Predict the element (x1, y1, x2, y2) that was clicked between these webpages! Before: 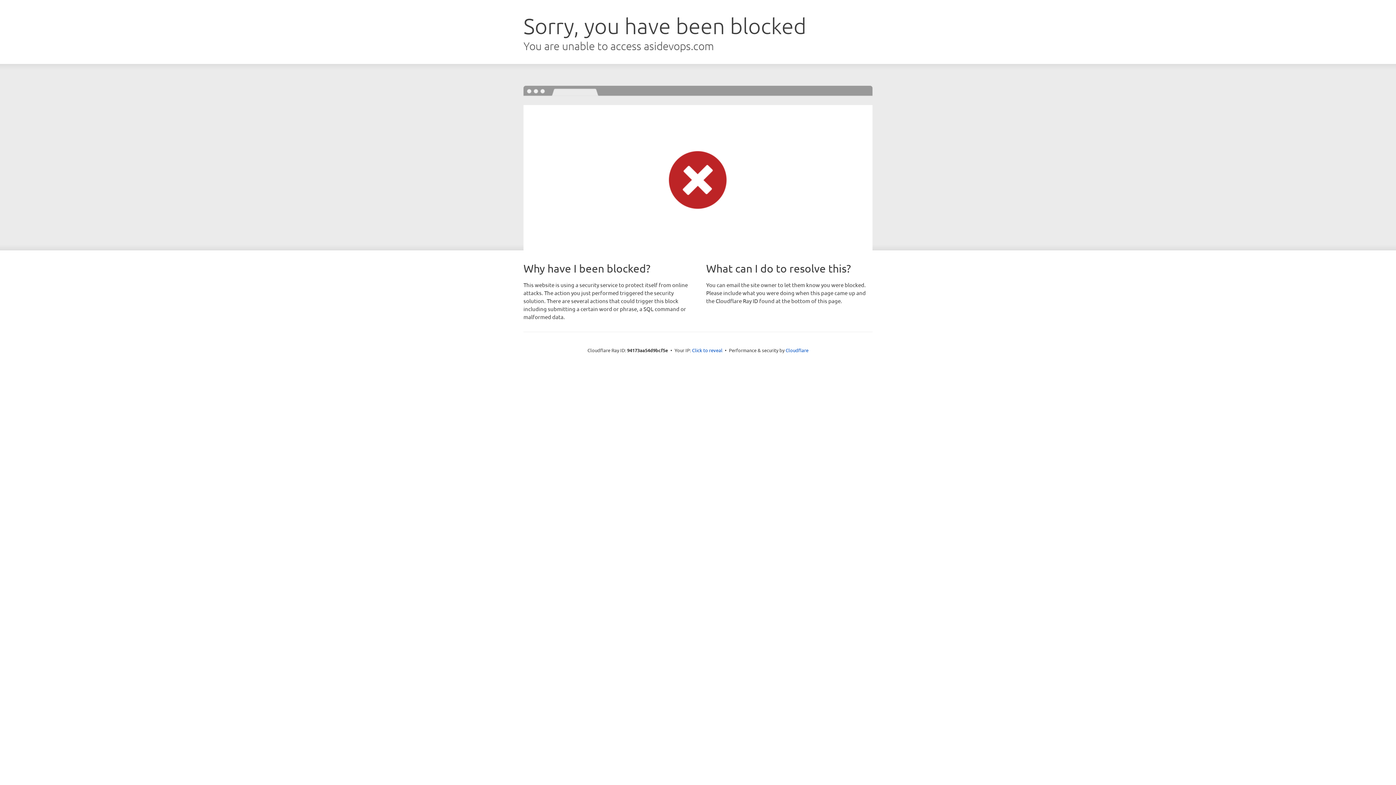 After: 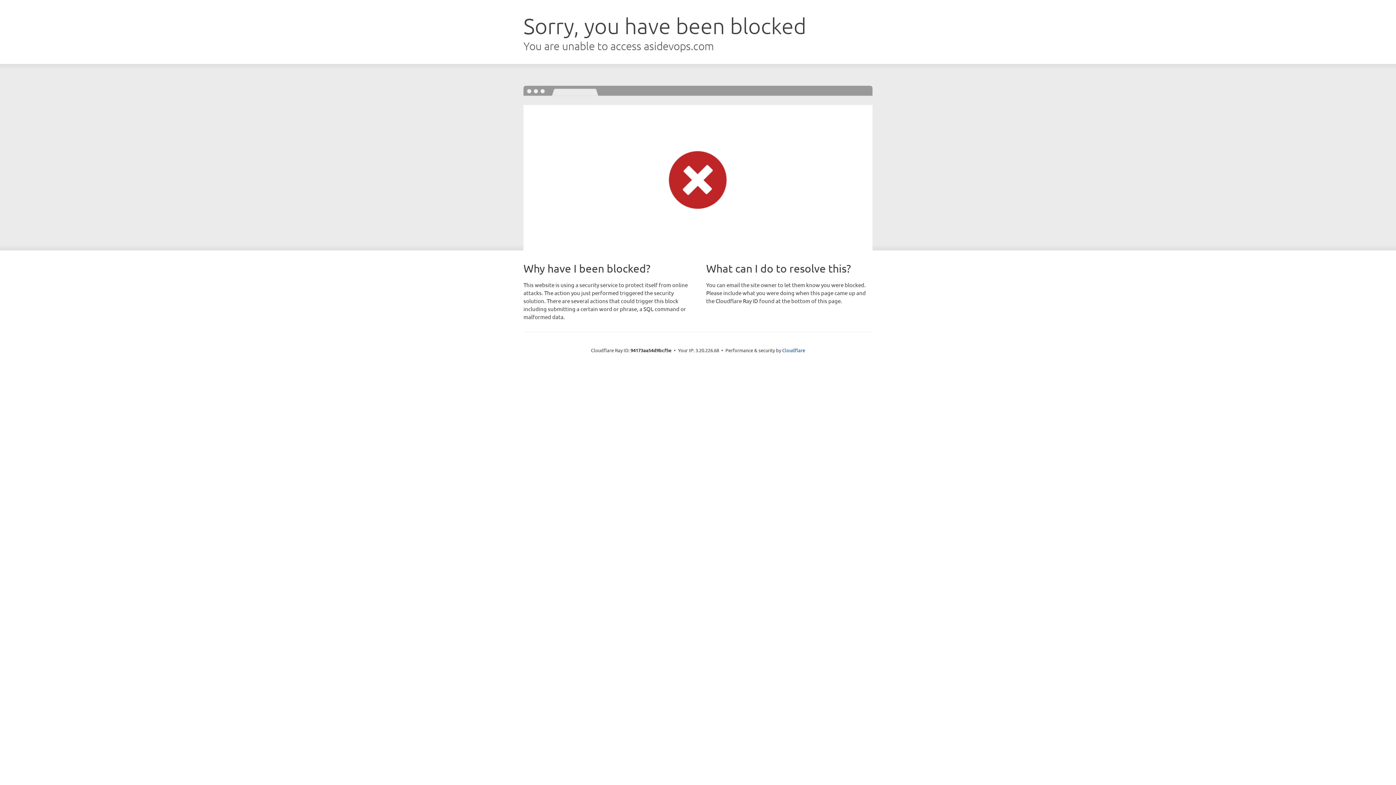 Action: bbox: (692, 346, 722, 353) label: Click to reveal